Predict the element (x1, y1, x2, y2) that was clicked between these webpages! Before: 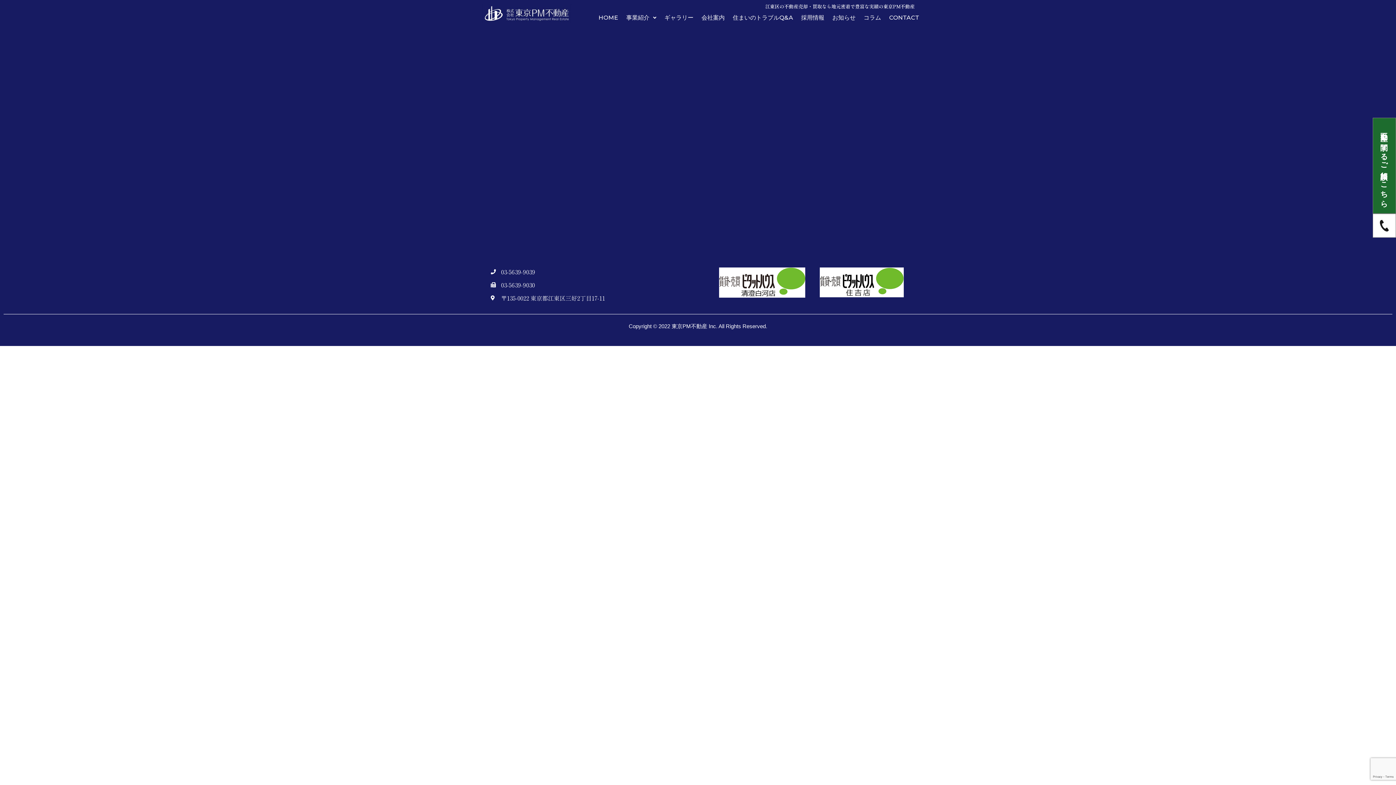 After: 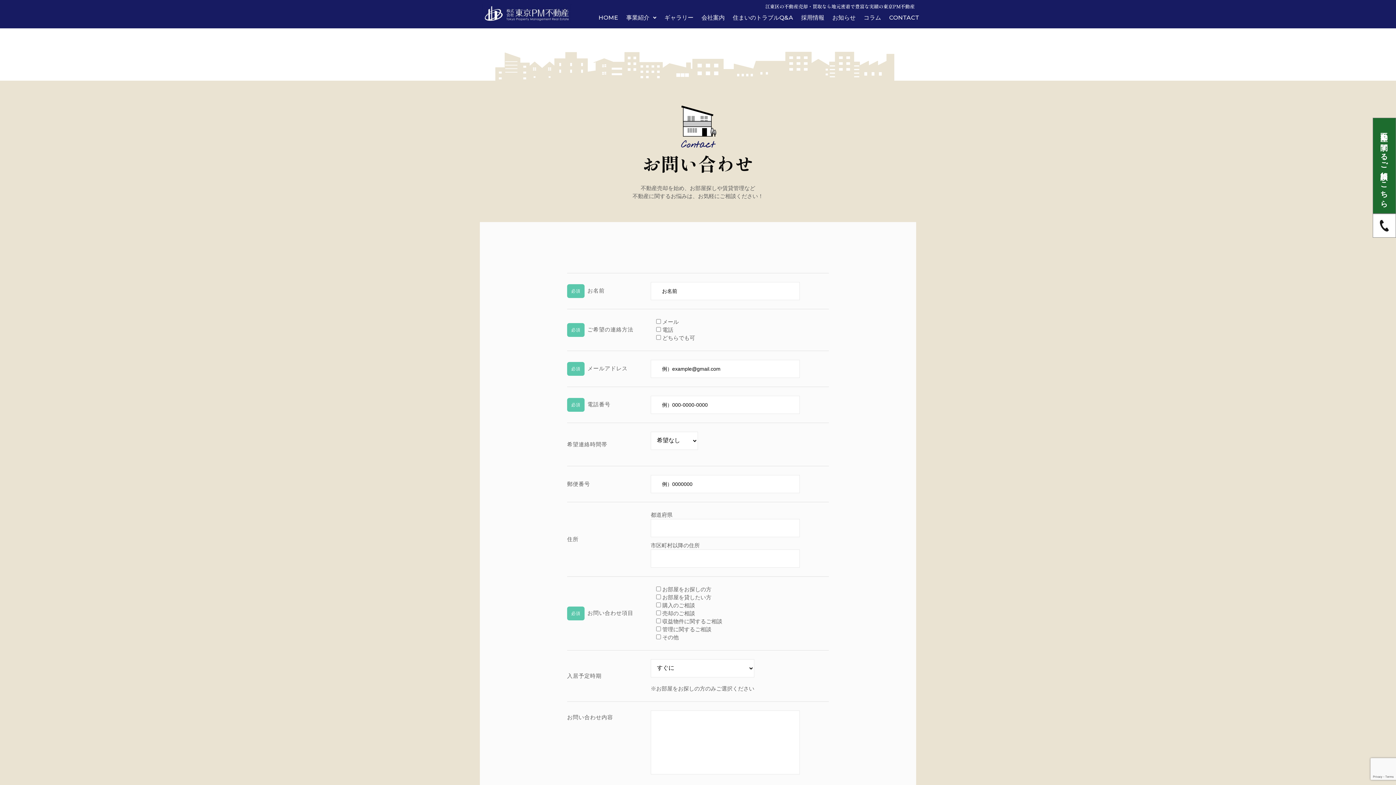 Action: label: 不動産に関するご相談はこちら bbox: (1373, 117, 1396, 213)